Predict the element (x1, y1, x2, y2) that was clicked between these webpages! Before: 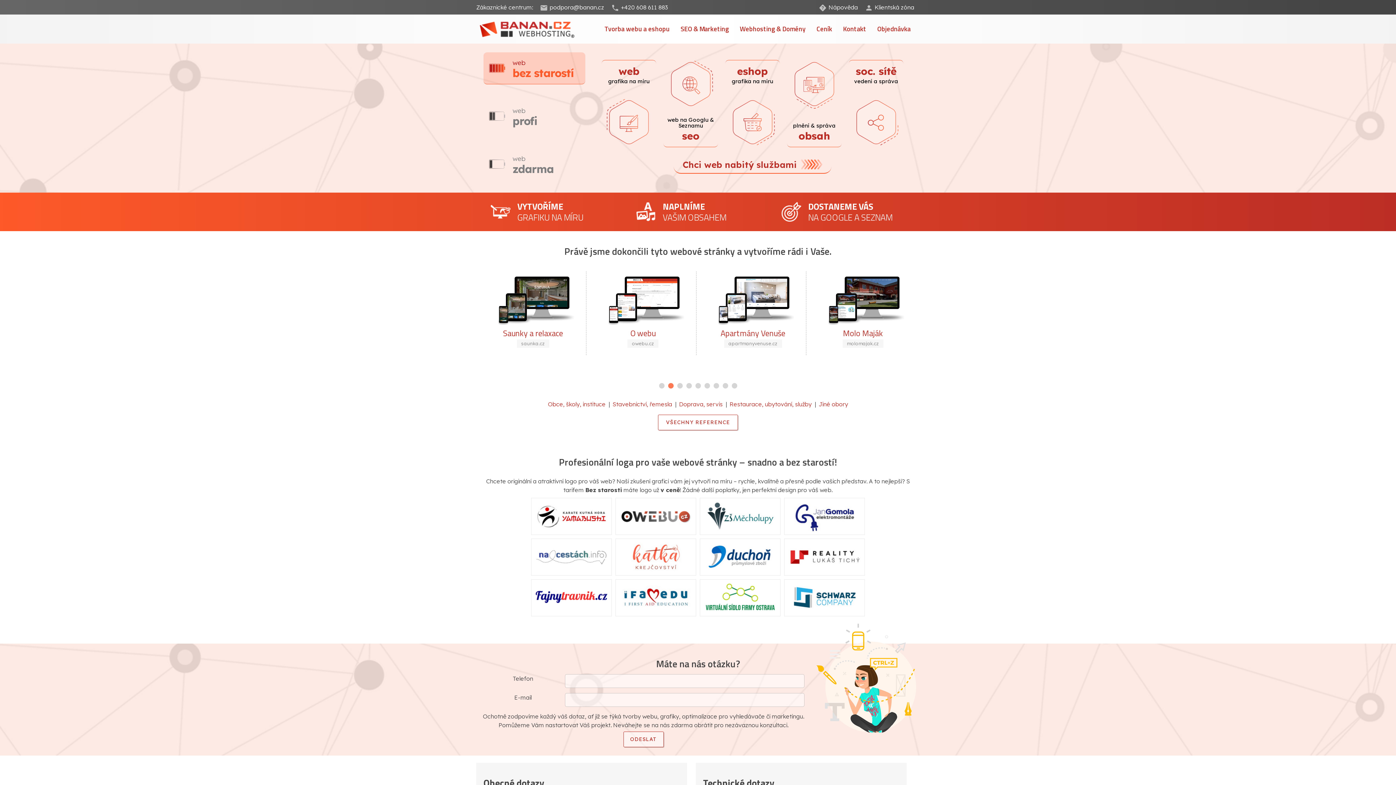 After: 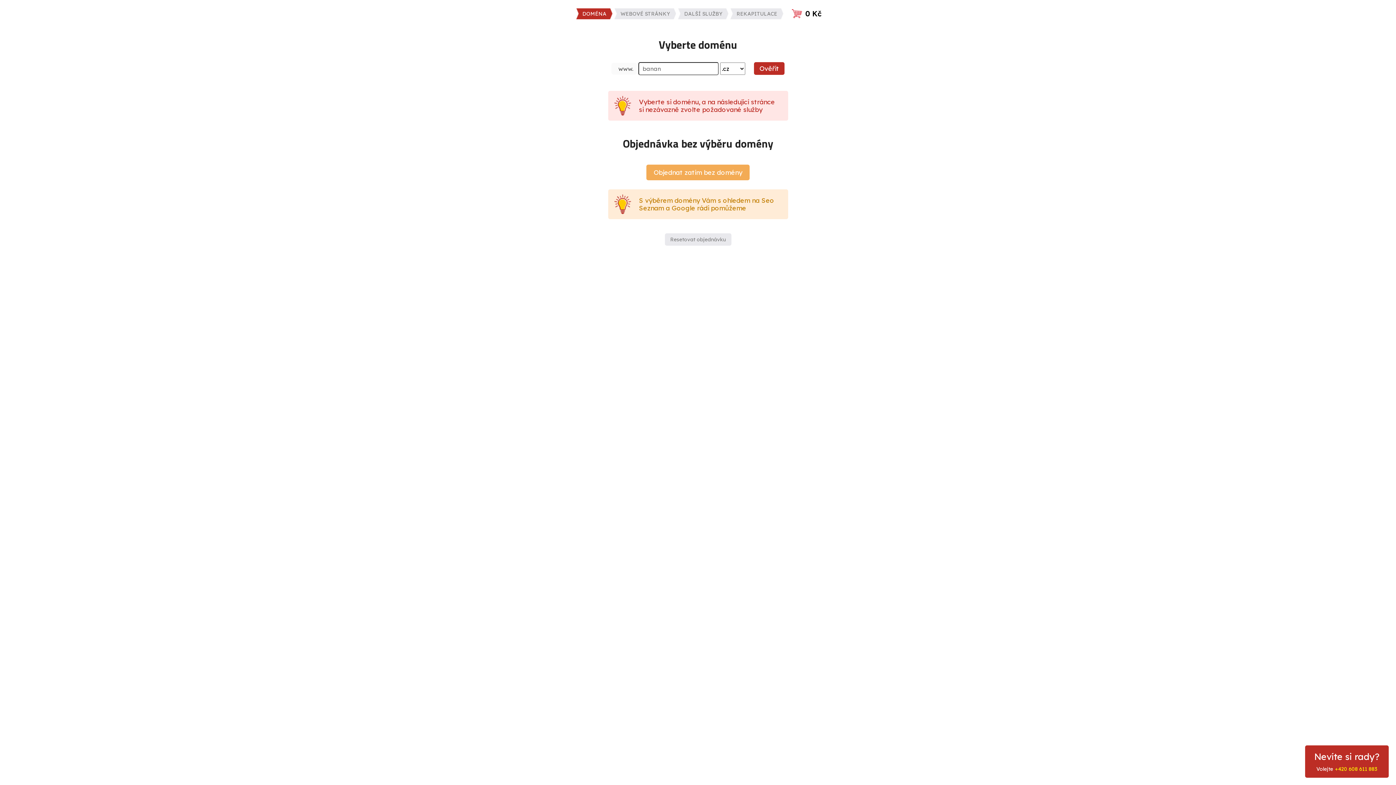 Action: bbox: (872, 20, 916, 38) label: Objednávka